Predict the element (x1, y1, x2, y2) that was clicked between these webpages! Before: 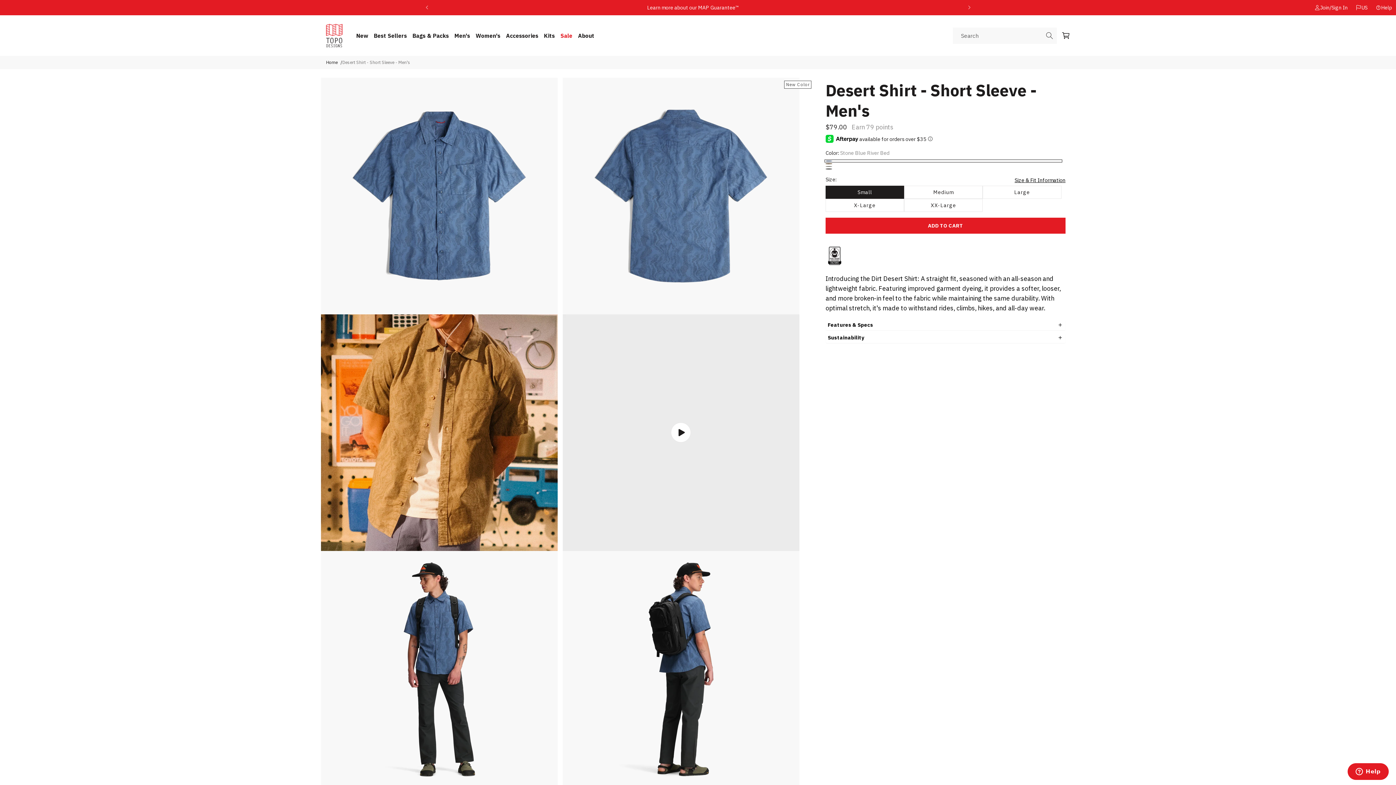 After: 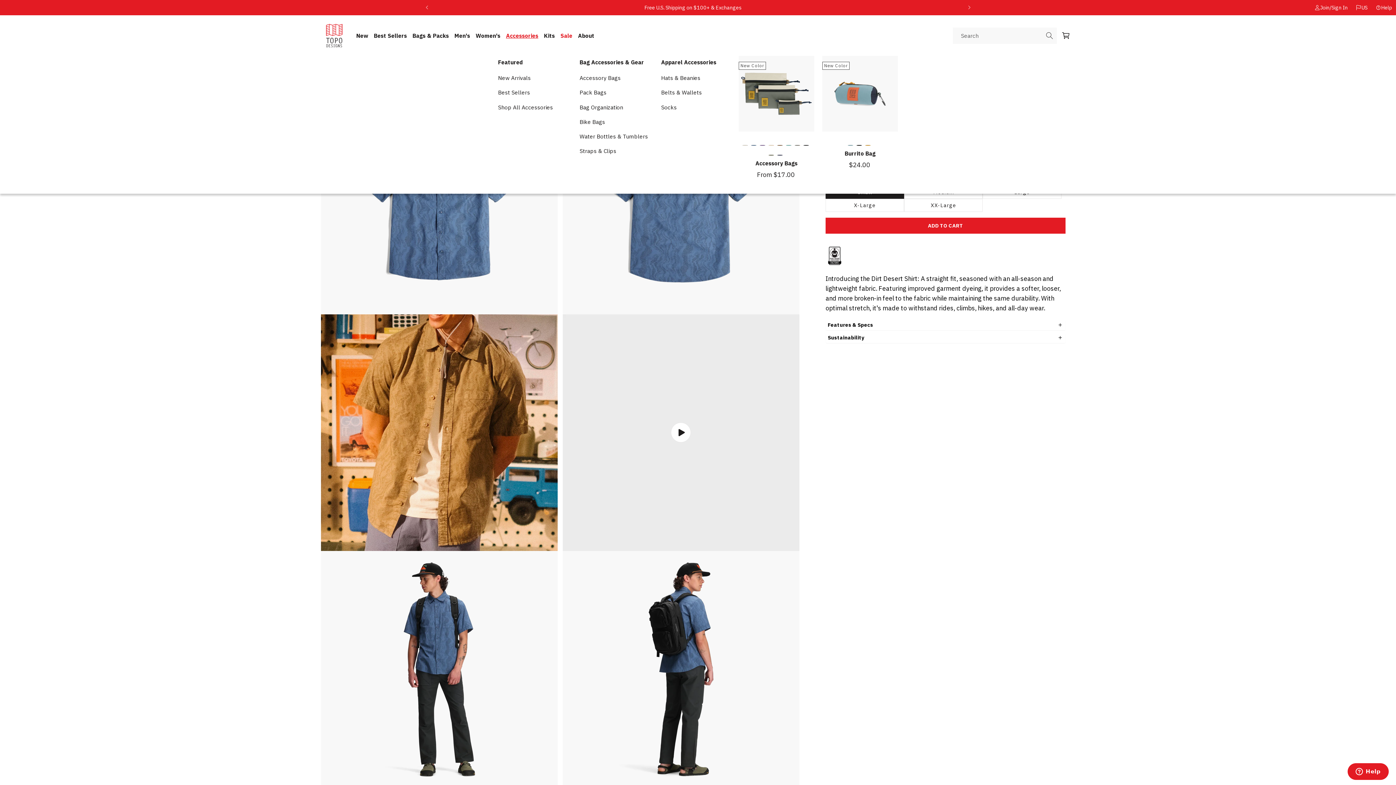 Action: label: Accessories bbox: (503, 27, 541, 43)